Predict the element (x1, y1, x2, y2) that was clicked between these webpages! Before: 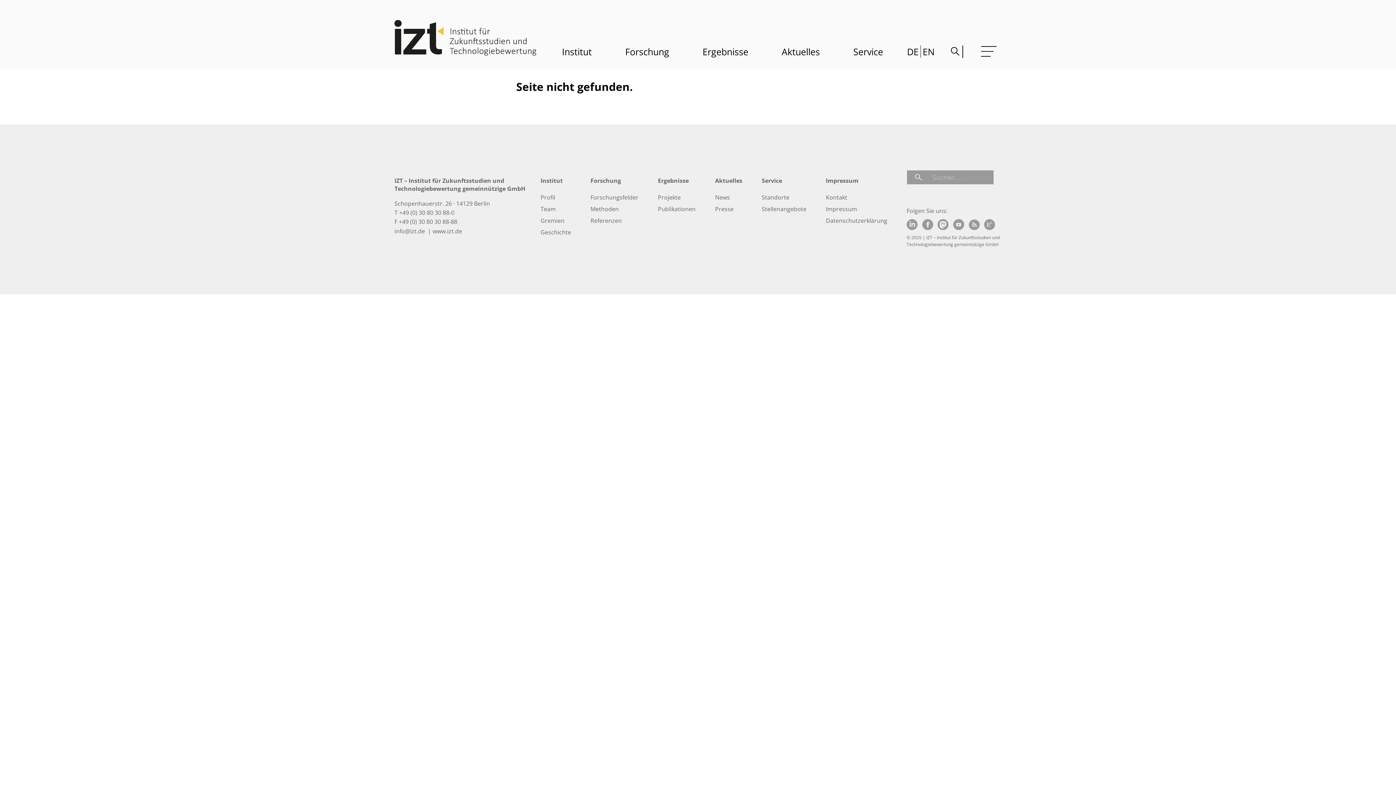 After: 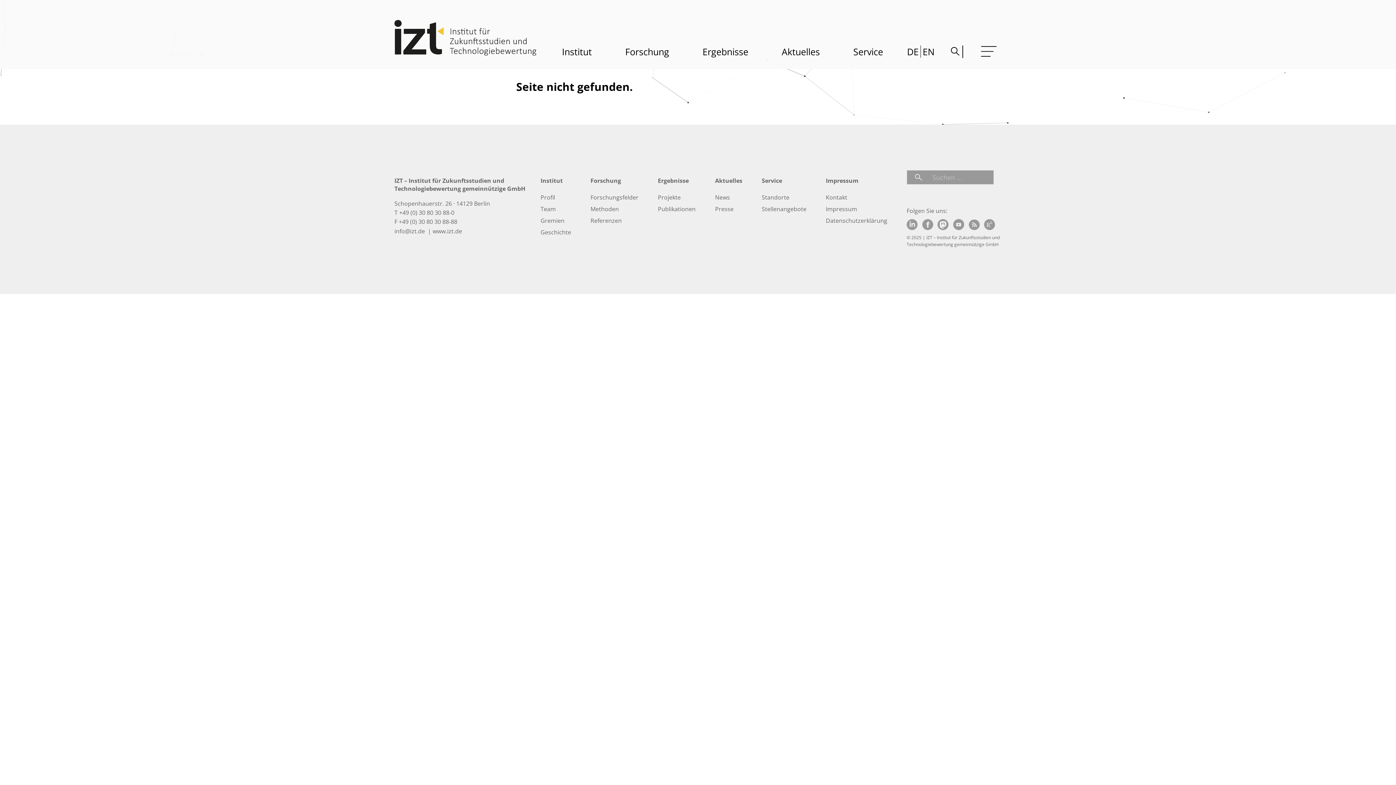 Action: bbox: (906, 219, 917, 230)